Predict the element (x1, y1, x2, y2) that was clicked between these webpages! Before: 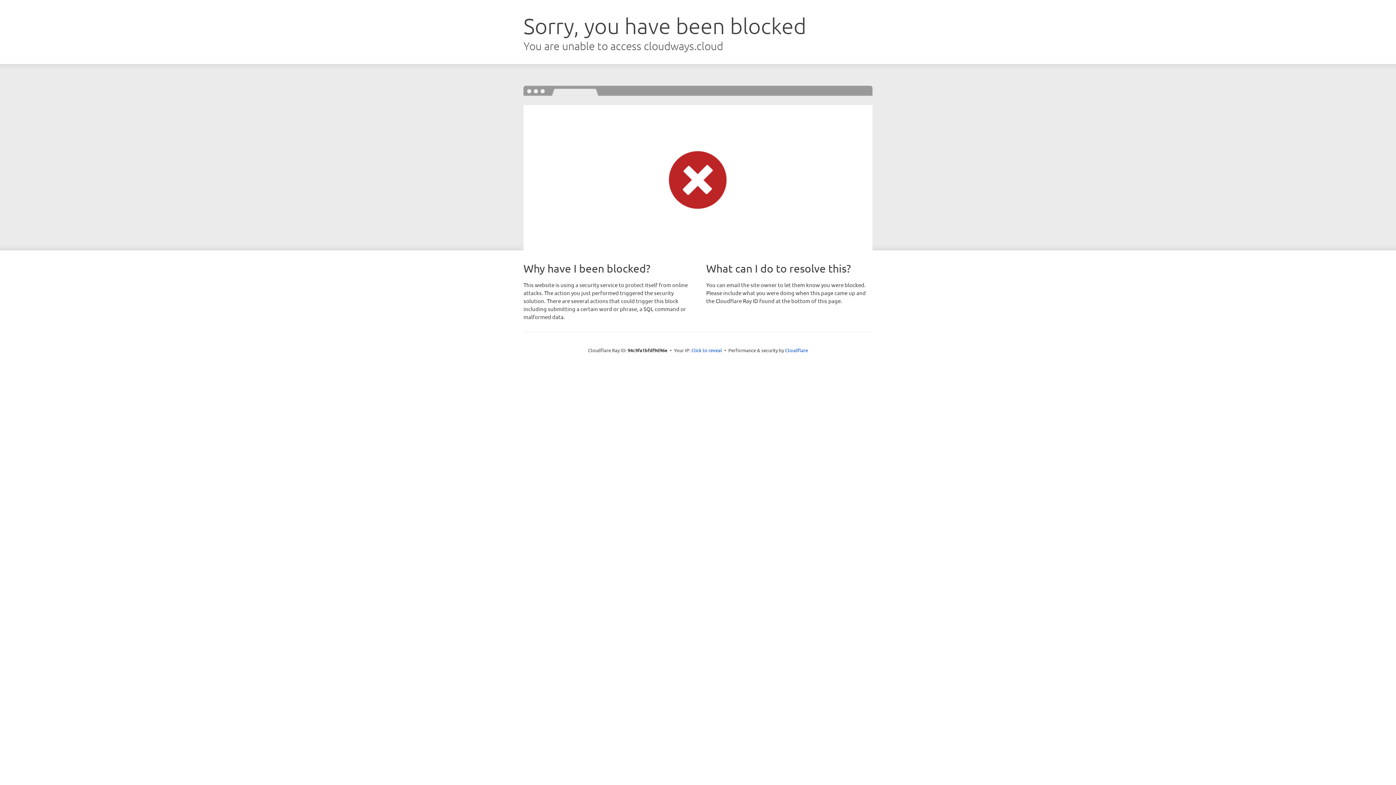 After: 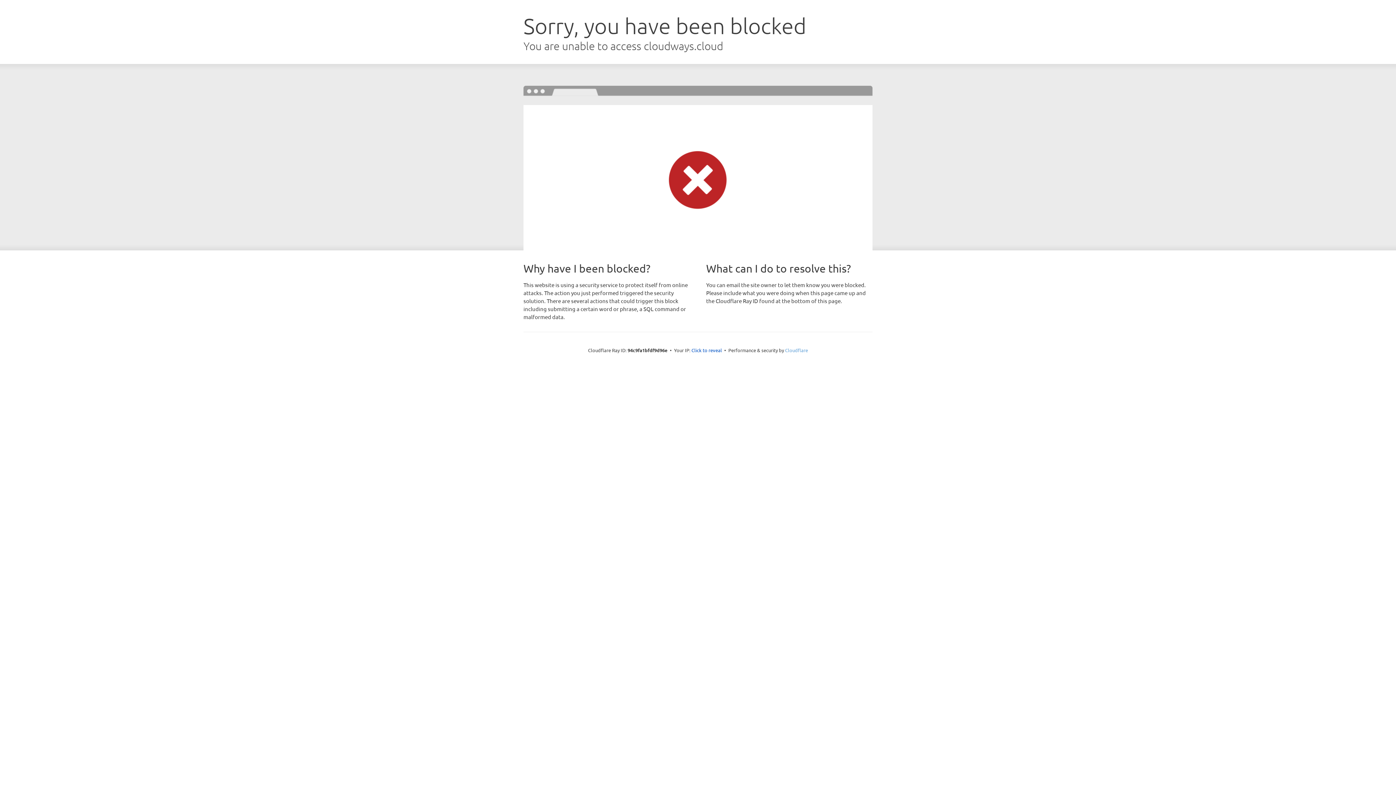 Action: bbox: (785, 347, 808, 353) label: Cloudflare